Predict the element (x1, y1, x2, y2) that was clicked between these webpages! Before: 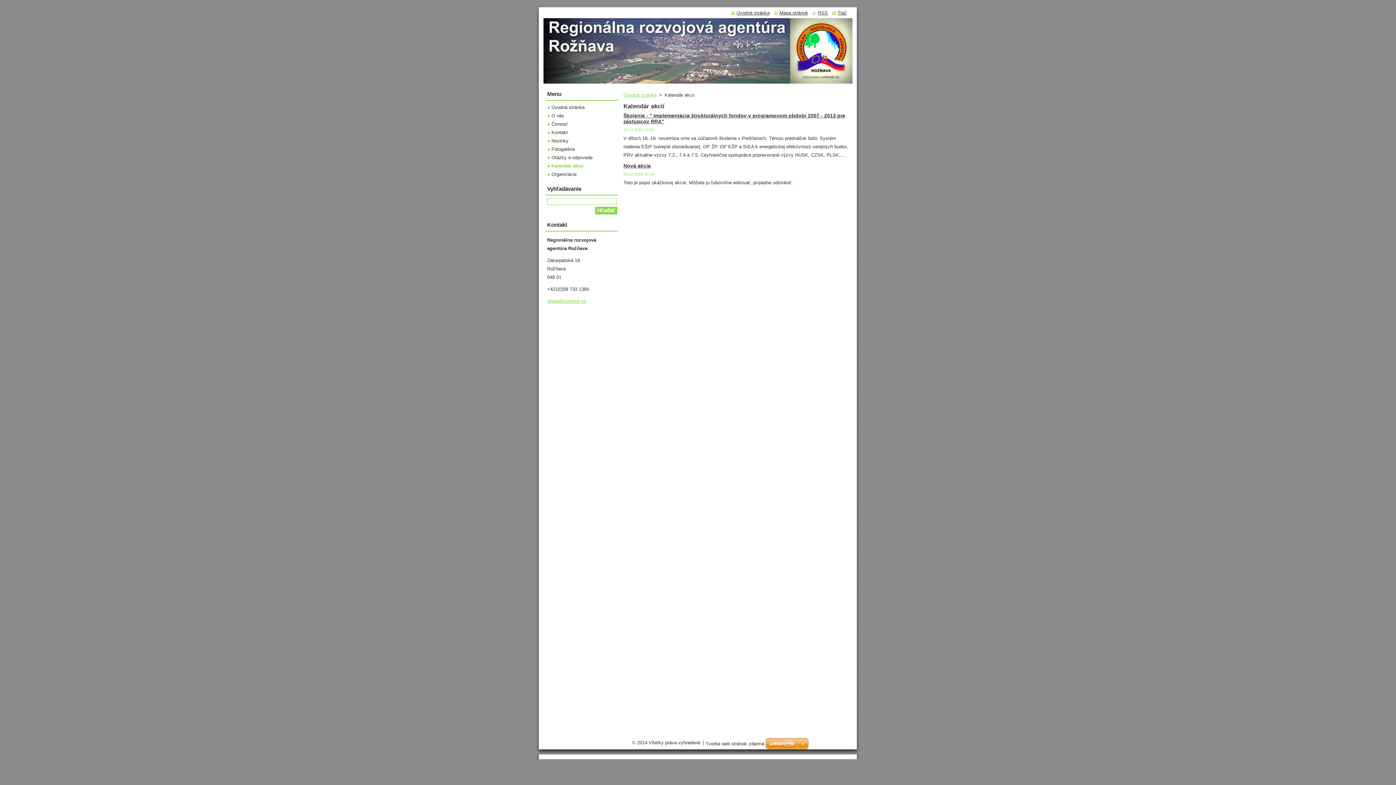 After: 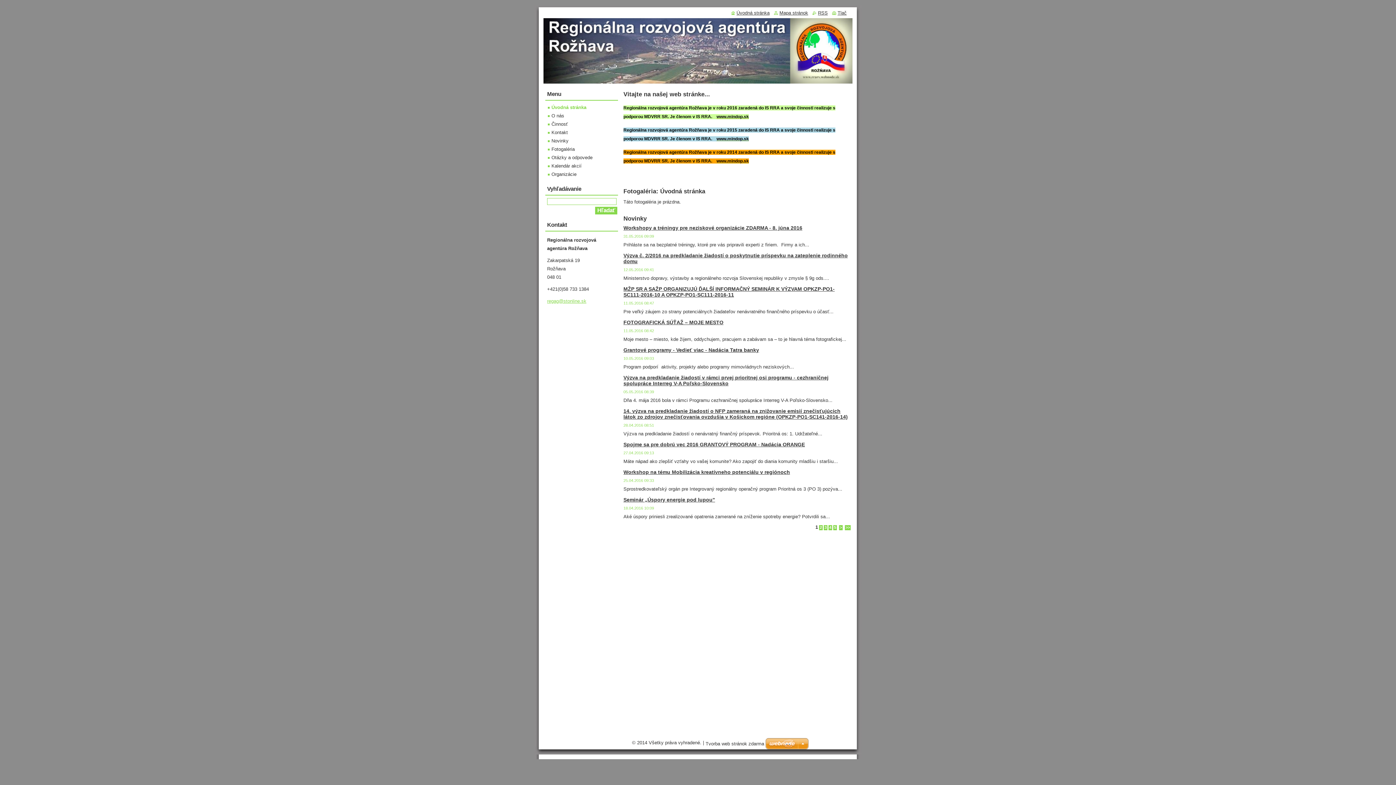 Action: bbox: (550, 24, 762, 37)